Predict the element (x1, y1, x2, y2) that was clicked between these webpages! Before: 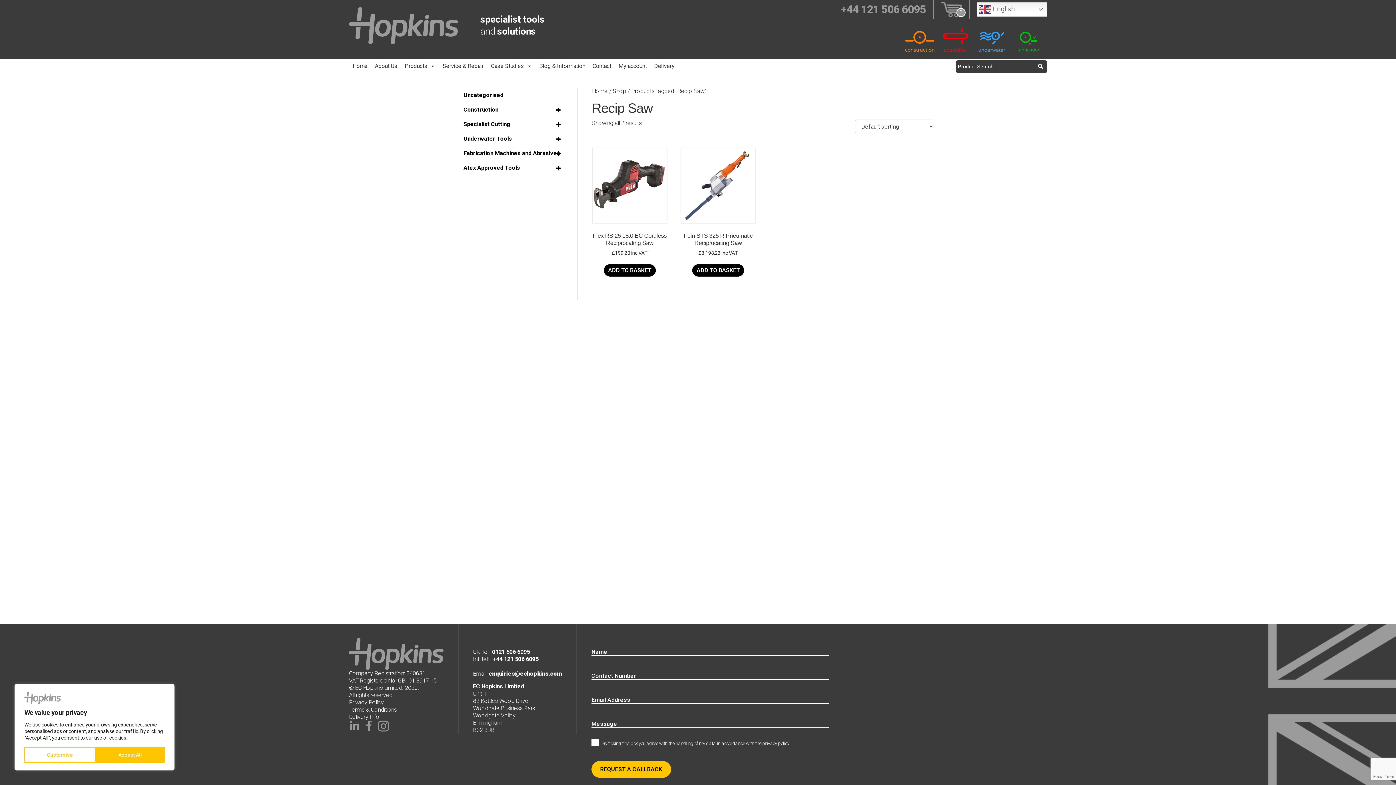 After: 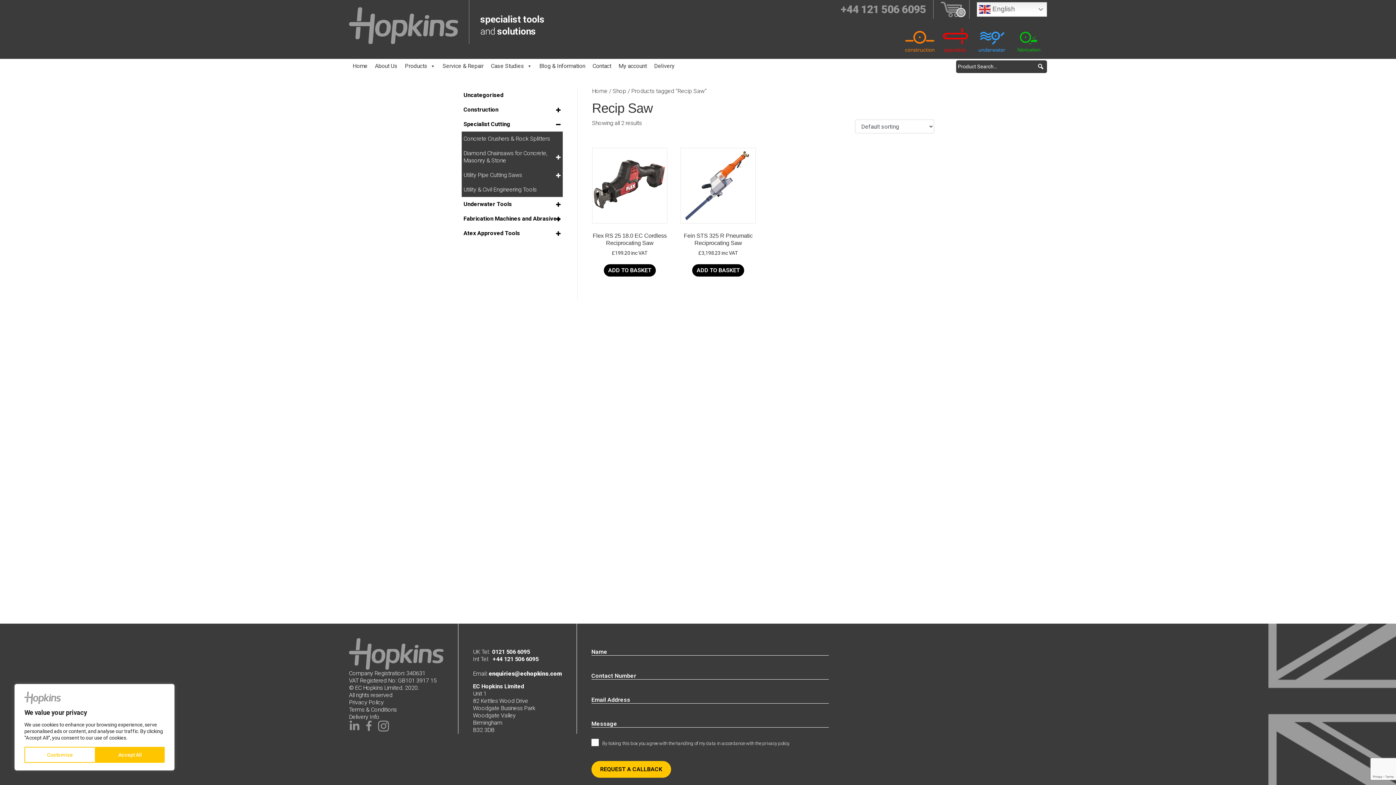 Action: bbox: (554, 117, 562, 131) label: Toggle Submenu